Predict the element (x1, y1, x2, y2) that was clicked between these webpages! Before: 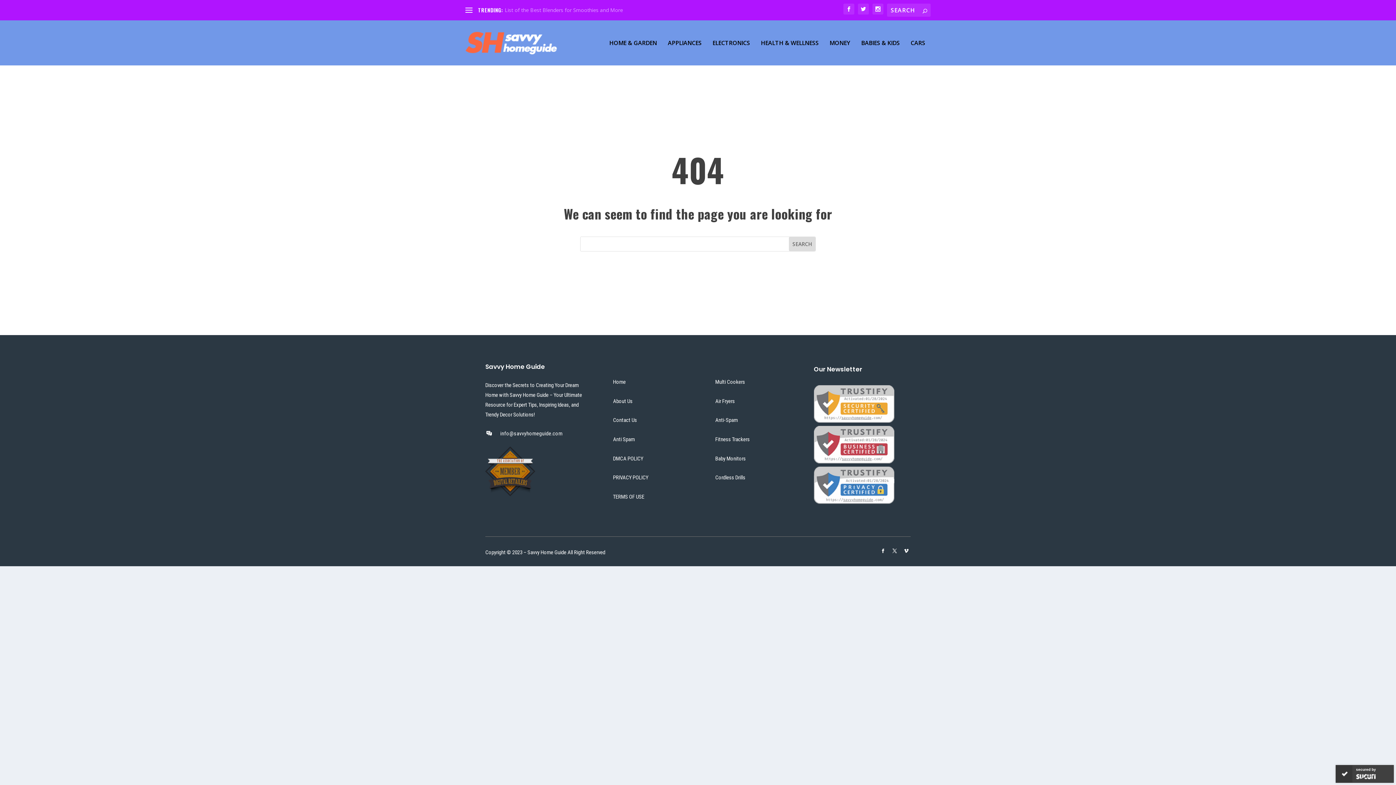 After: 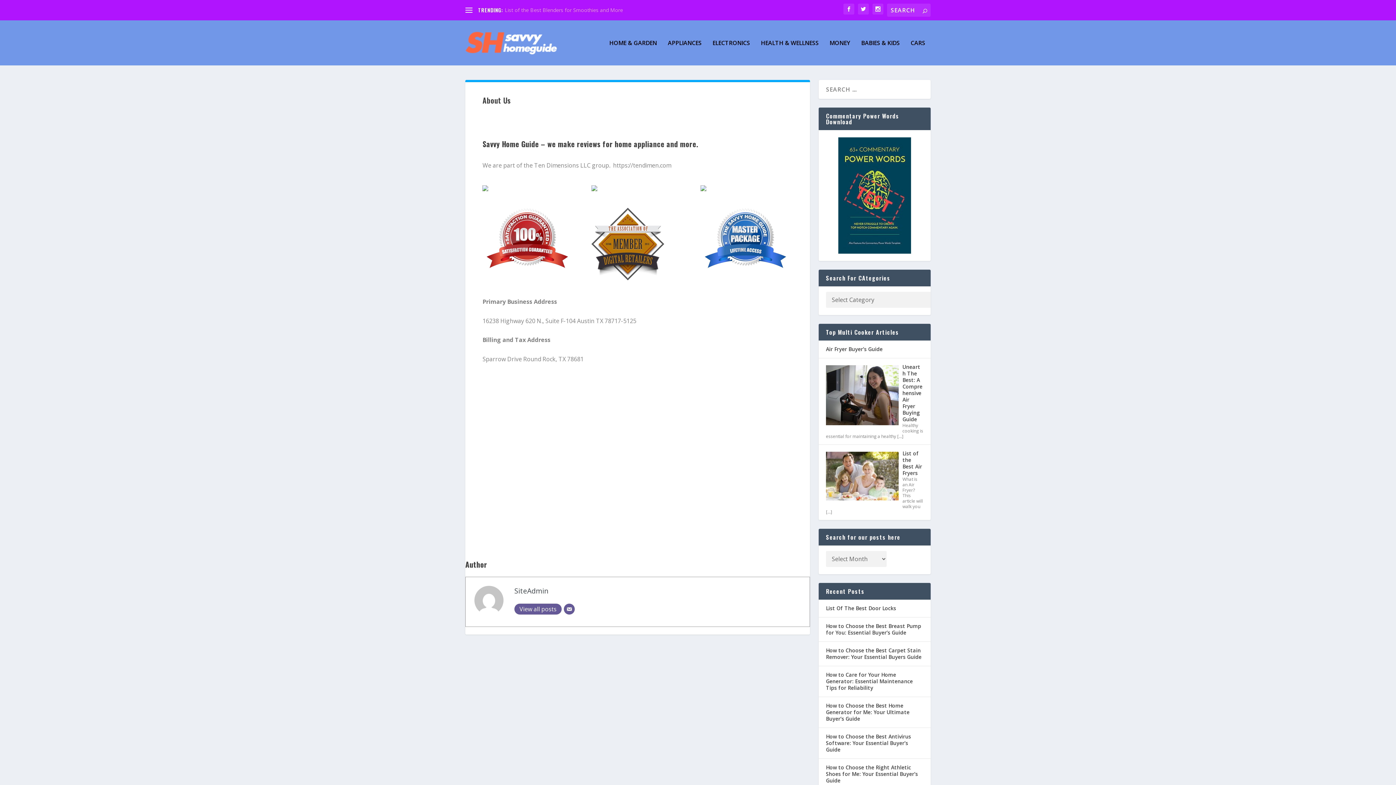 Action: label: About Us bbox: (613, 398, 632, 404)